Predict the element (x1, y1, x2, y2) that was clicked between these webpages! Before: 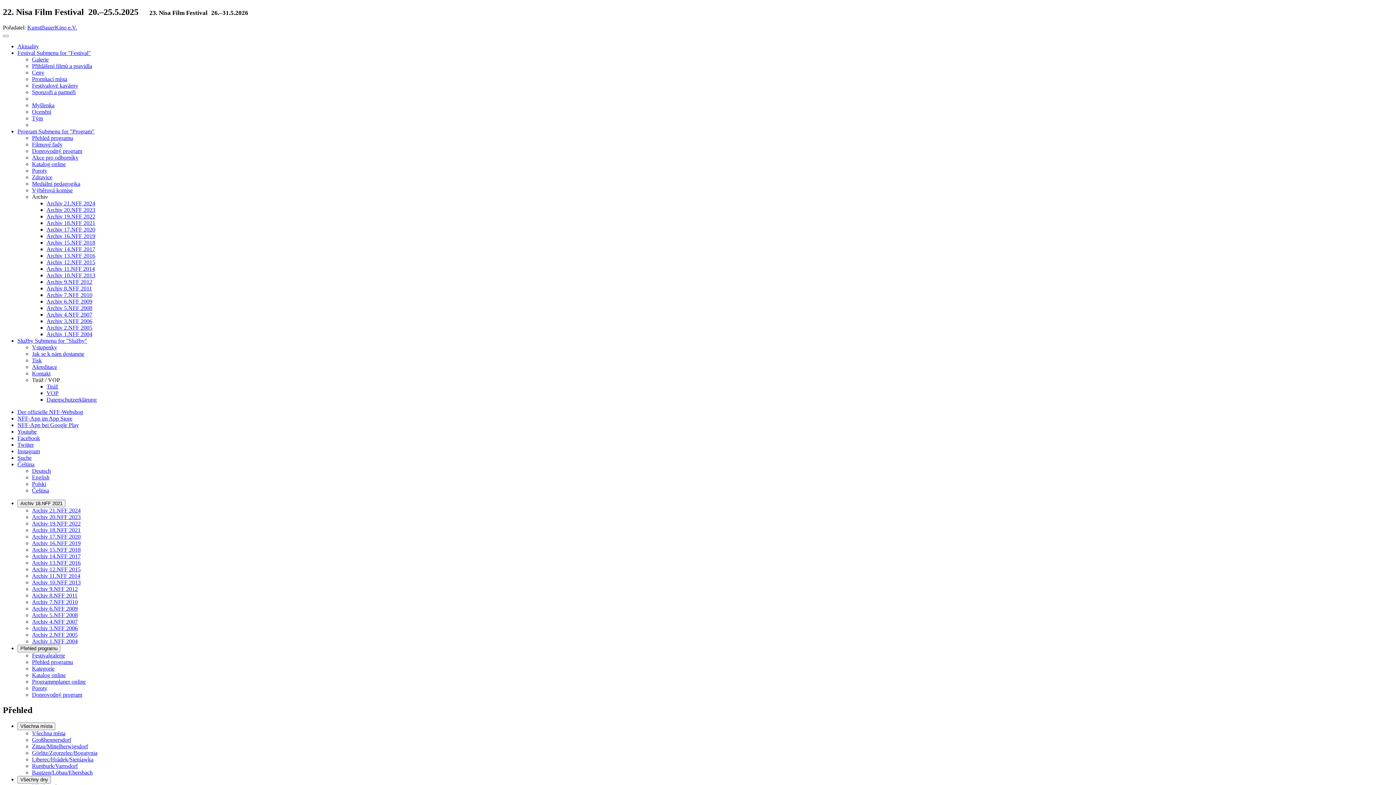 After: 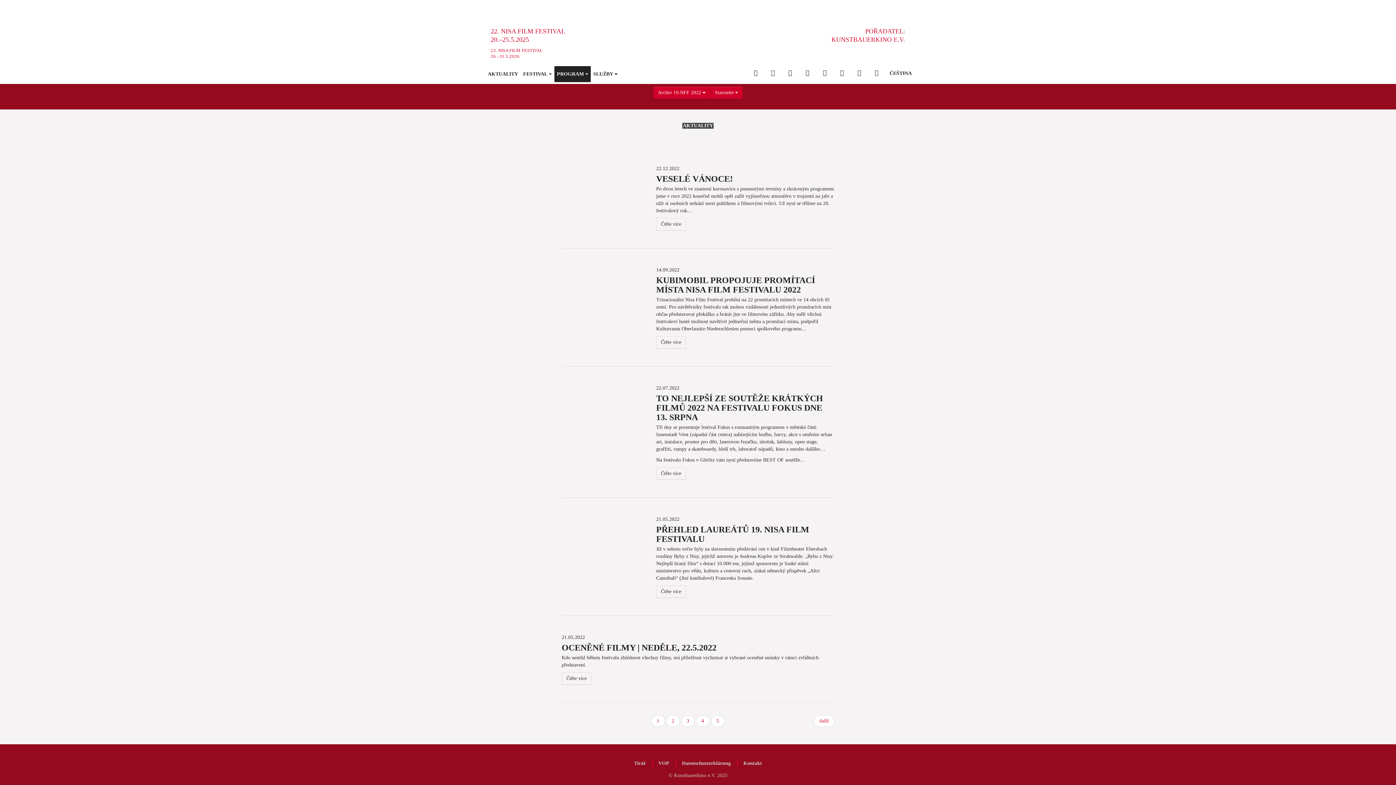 Action: label: Archiv 19.NFF 2022 bbox: (32, 520, 80, 526)